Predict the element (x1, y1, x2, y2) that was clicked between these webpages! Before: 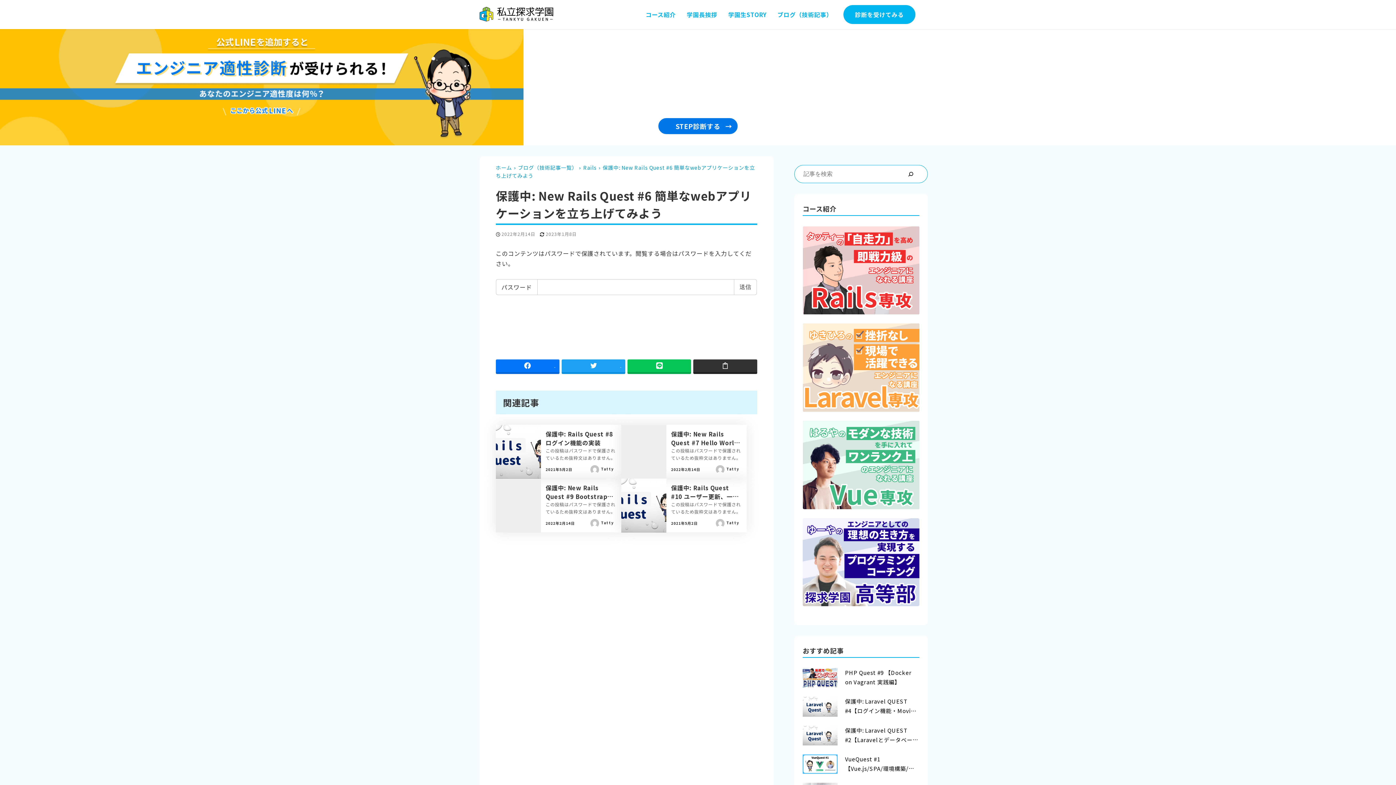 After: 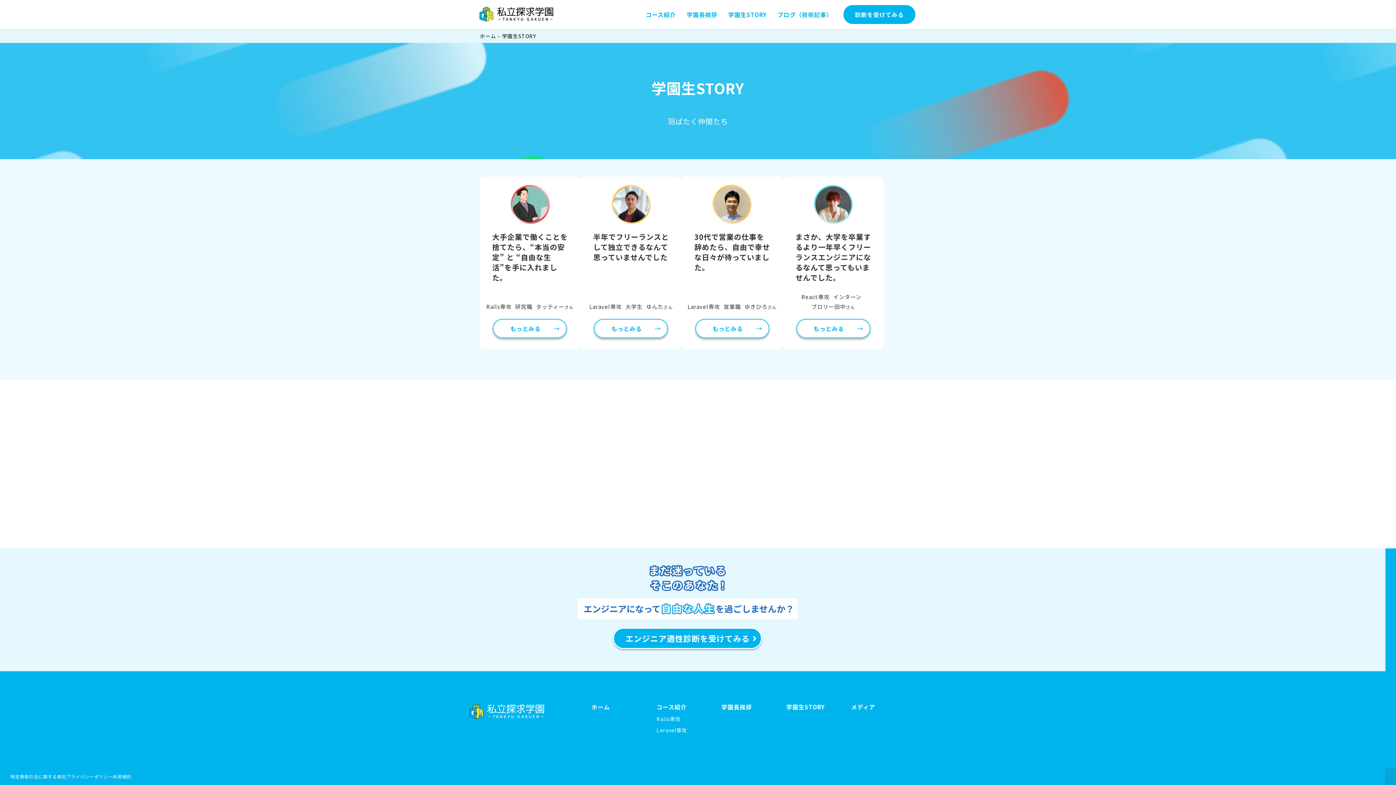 Action: bbox: (722, 0, 772, 29) label: 学園生STORY